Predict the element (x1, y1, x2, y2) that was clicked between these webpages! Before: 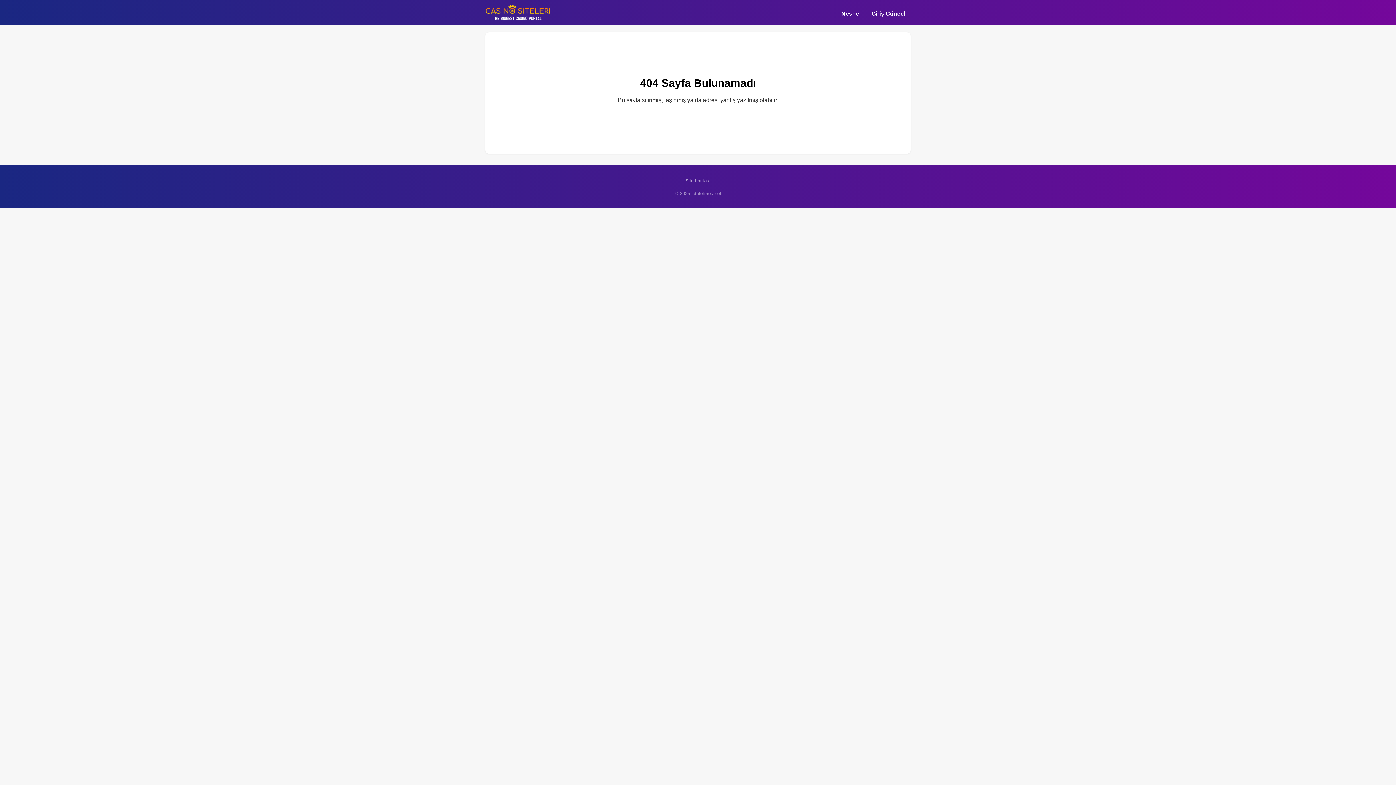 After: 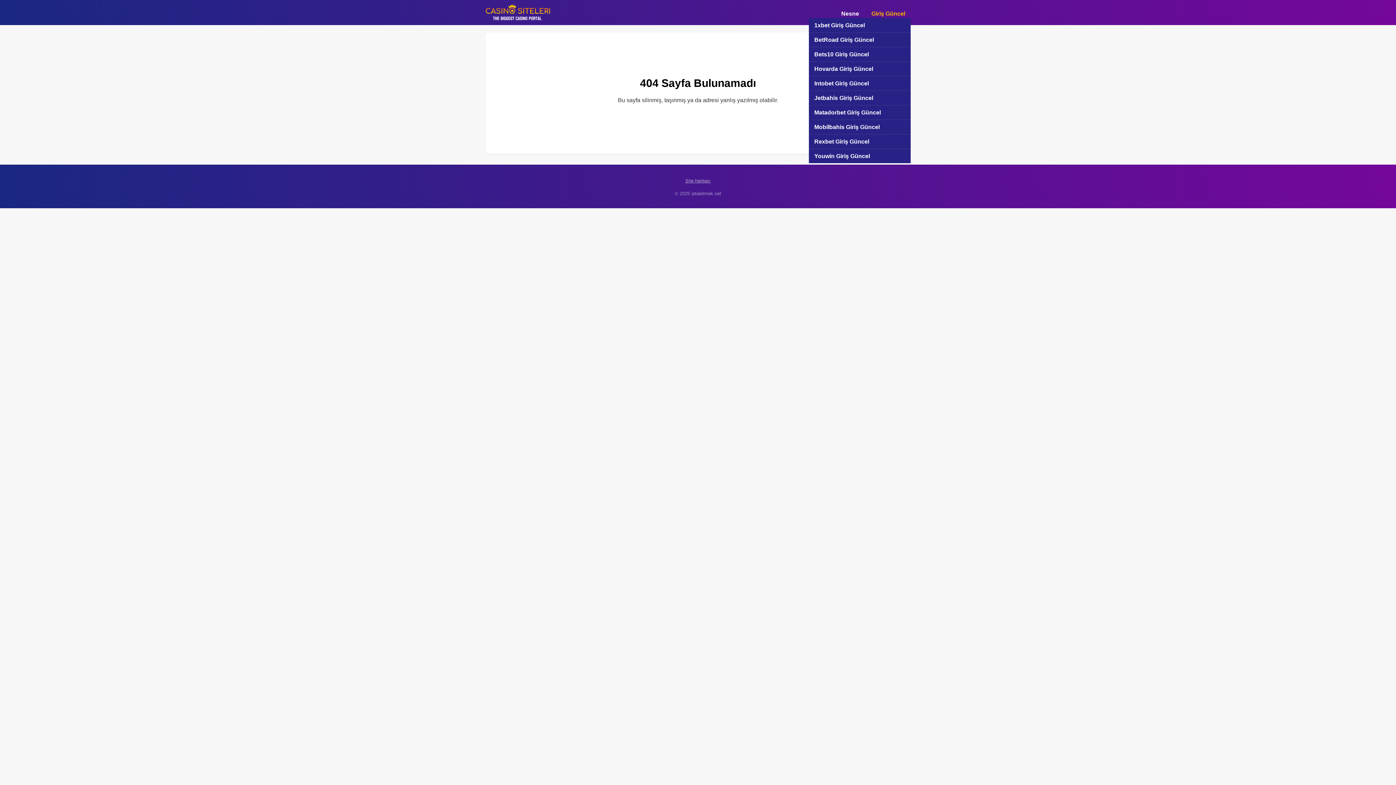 Action: bbox: (866, 9, 910, 18) label: Giriş Güncel